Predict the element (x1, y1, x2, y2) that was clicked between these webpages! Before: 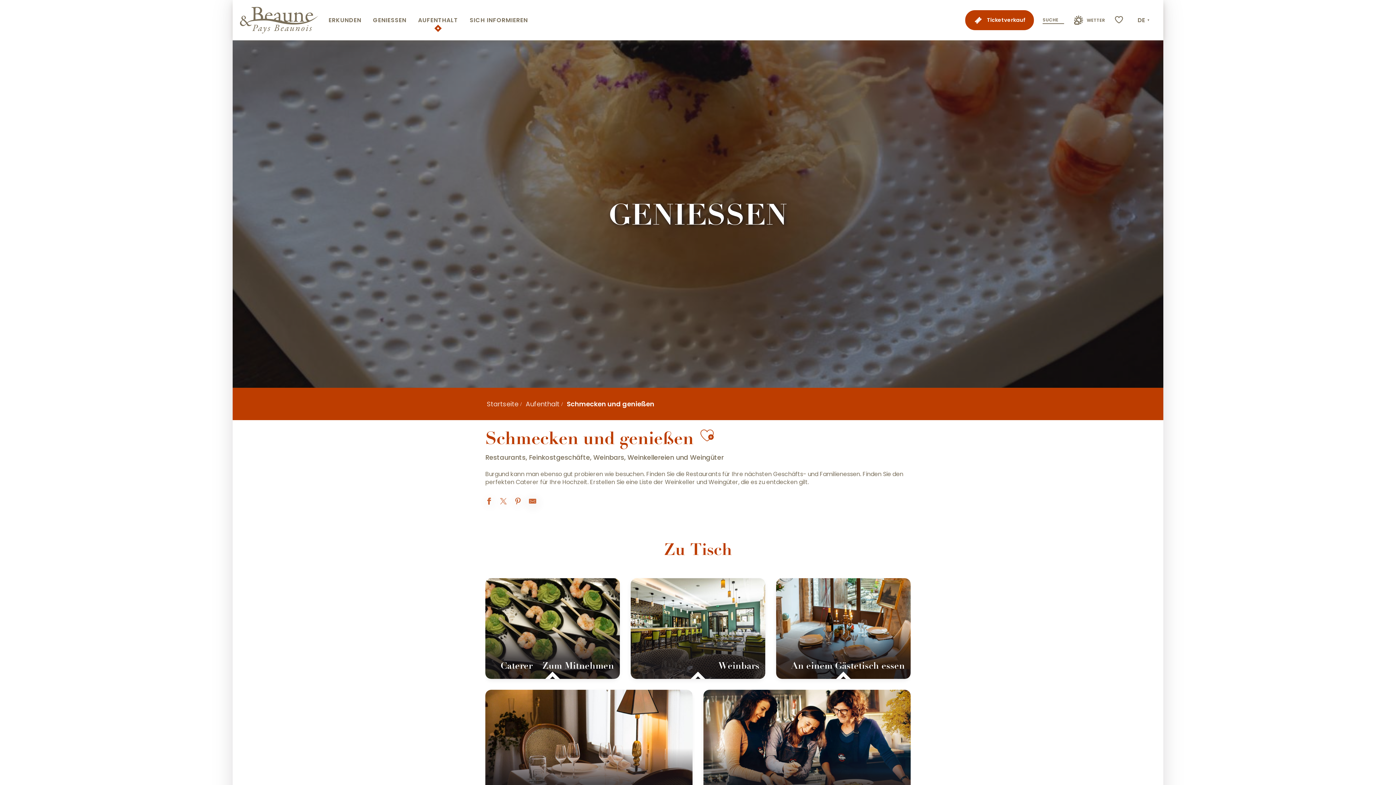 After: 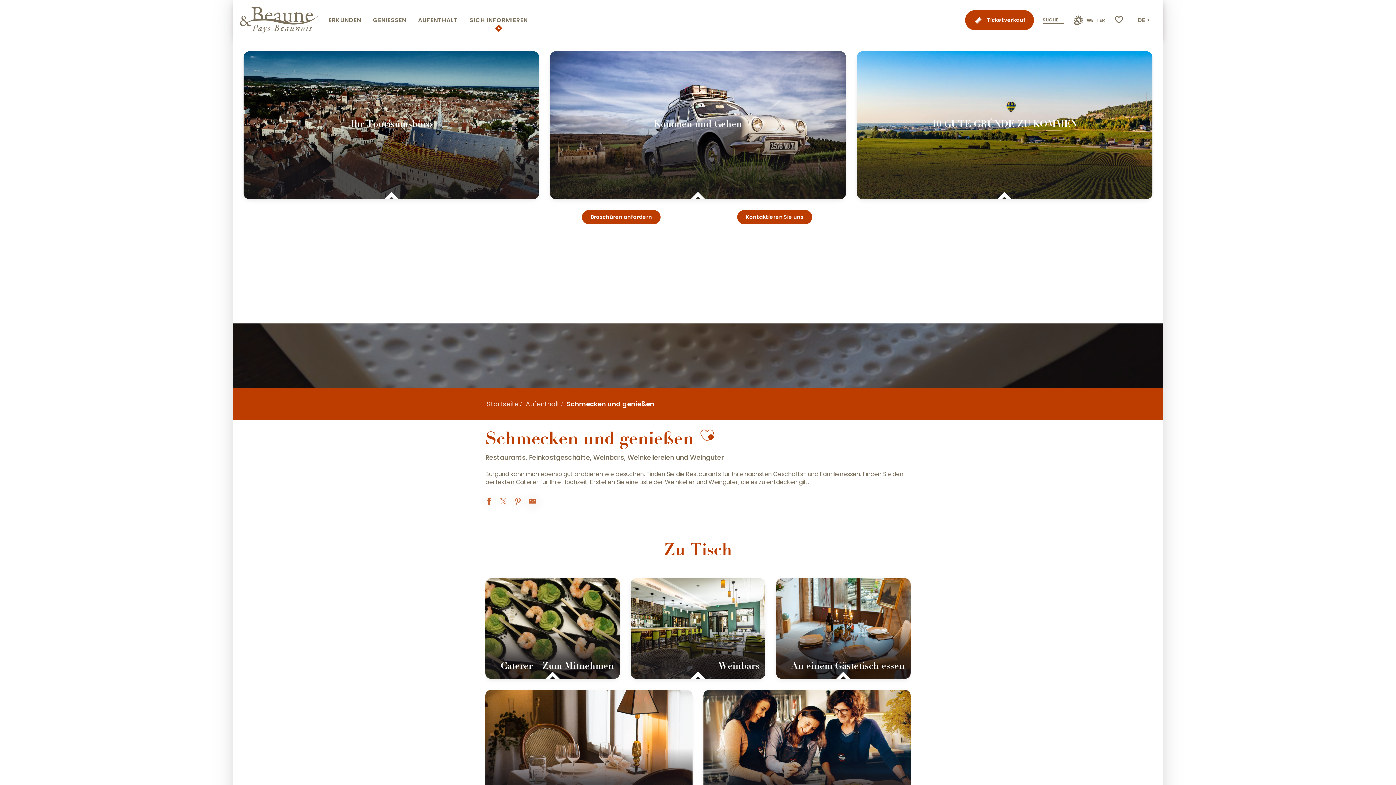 Action: label: SICH INFORMIEREN bbox: (464, 6, 533, 34)